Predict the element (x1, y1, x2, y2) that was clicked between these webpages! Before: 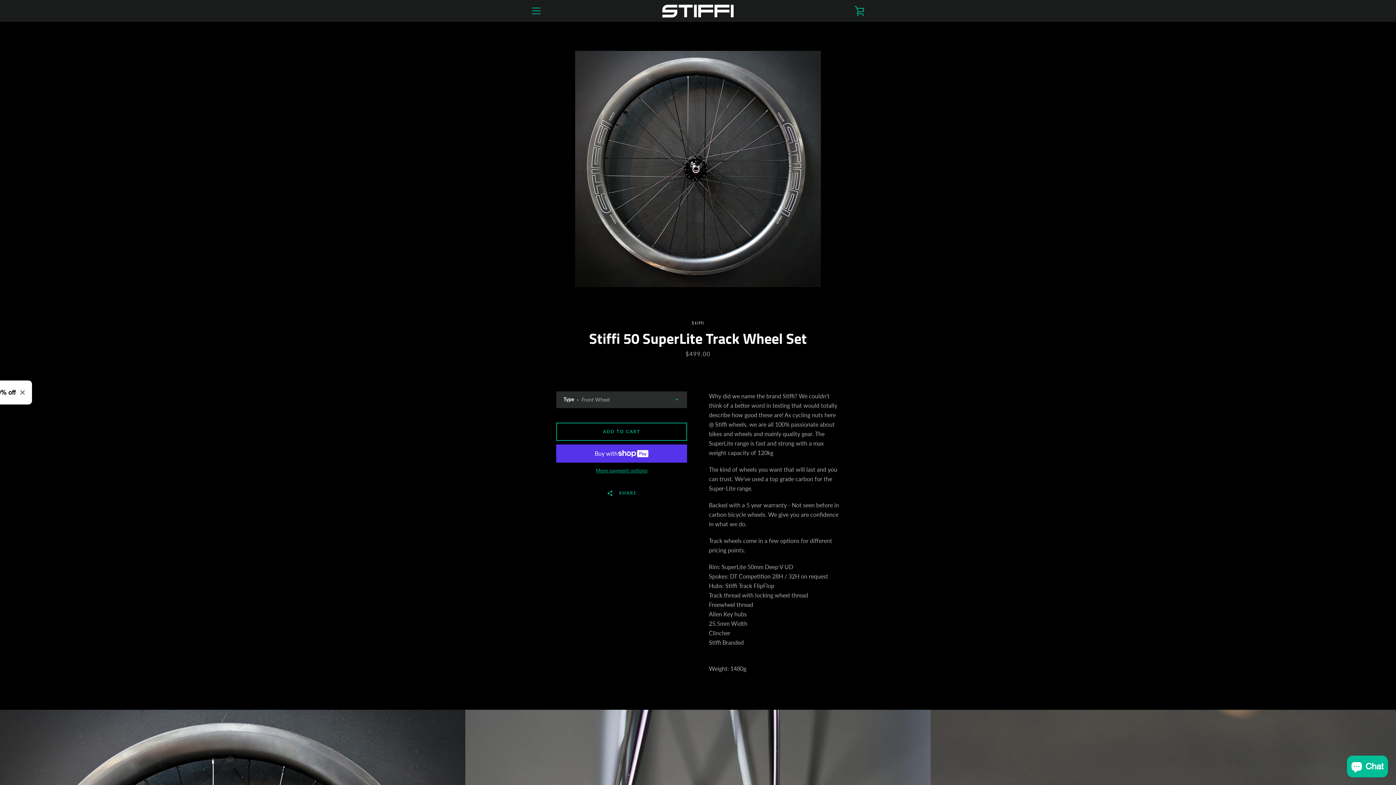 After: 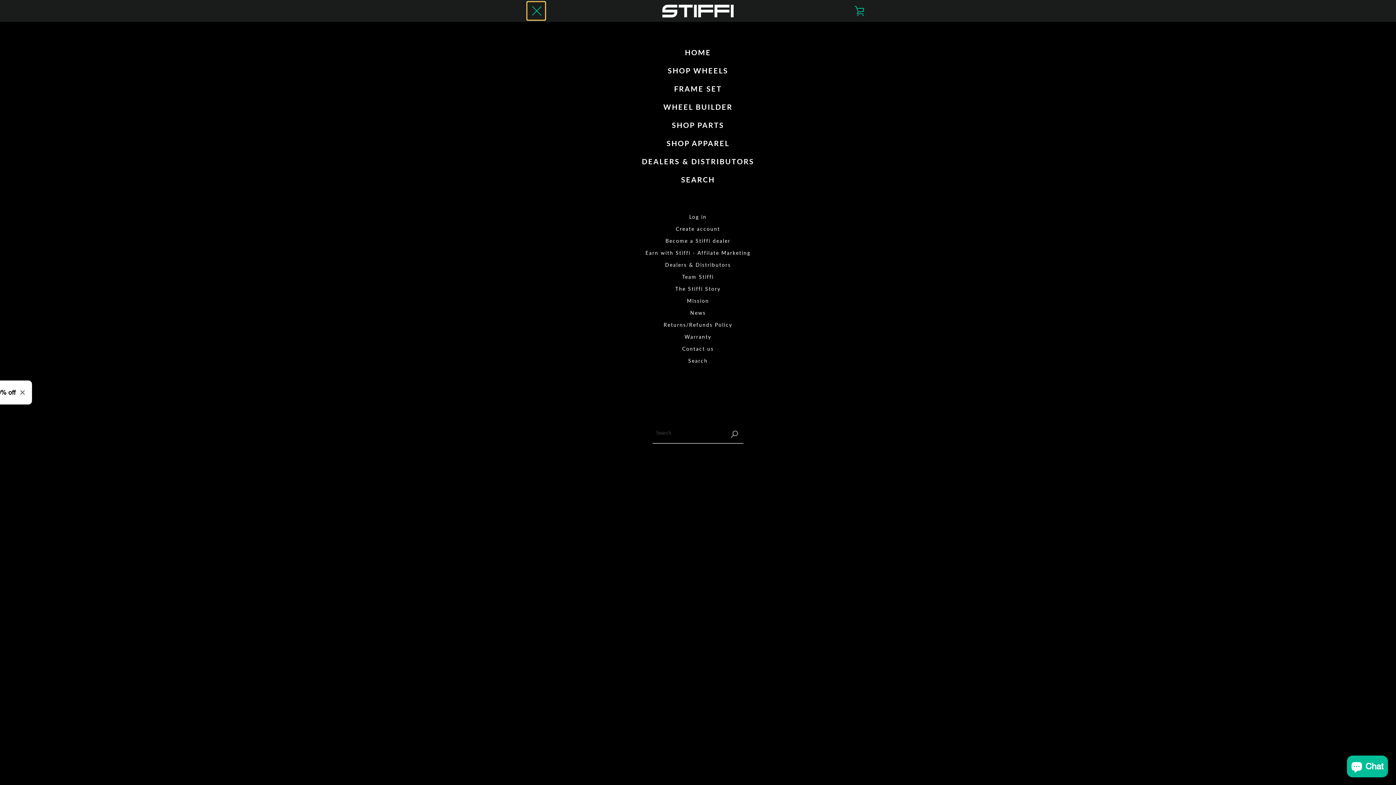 Action: bbox: (527, 1, 545, 20) label: MENU